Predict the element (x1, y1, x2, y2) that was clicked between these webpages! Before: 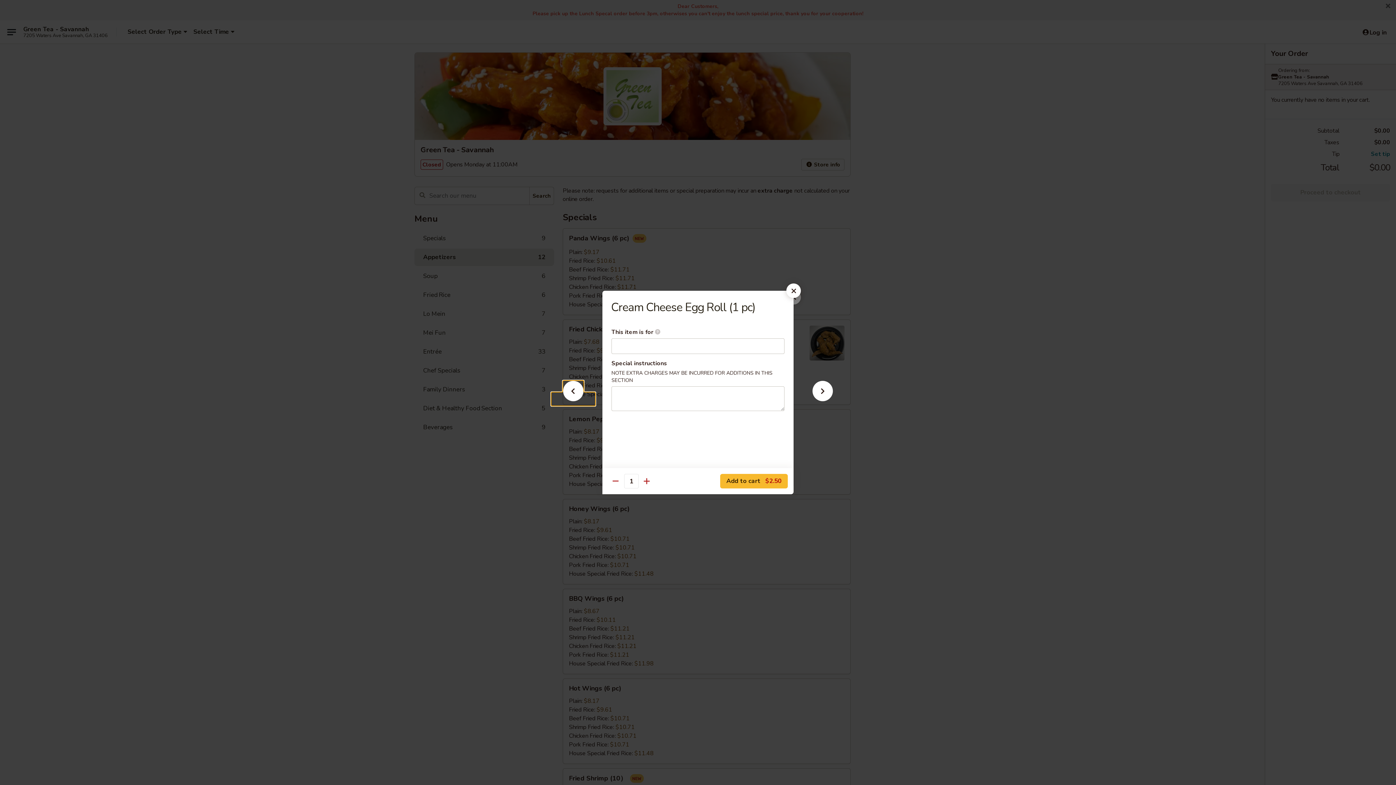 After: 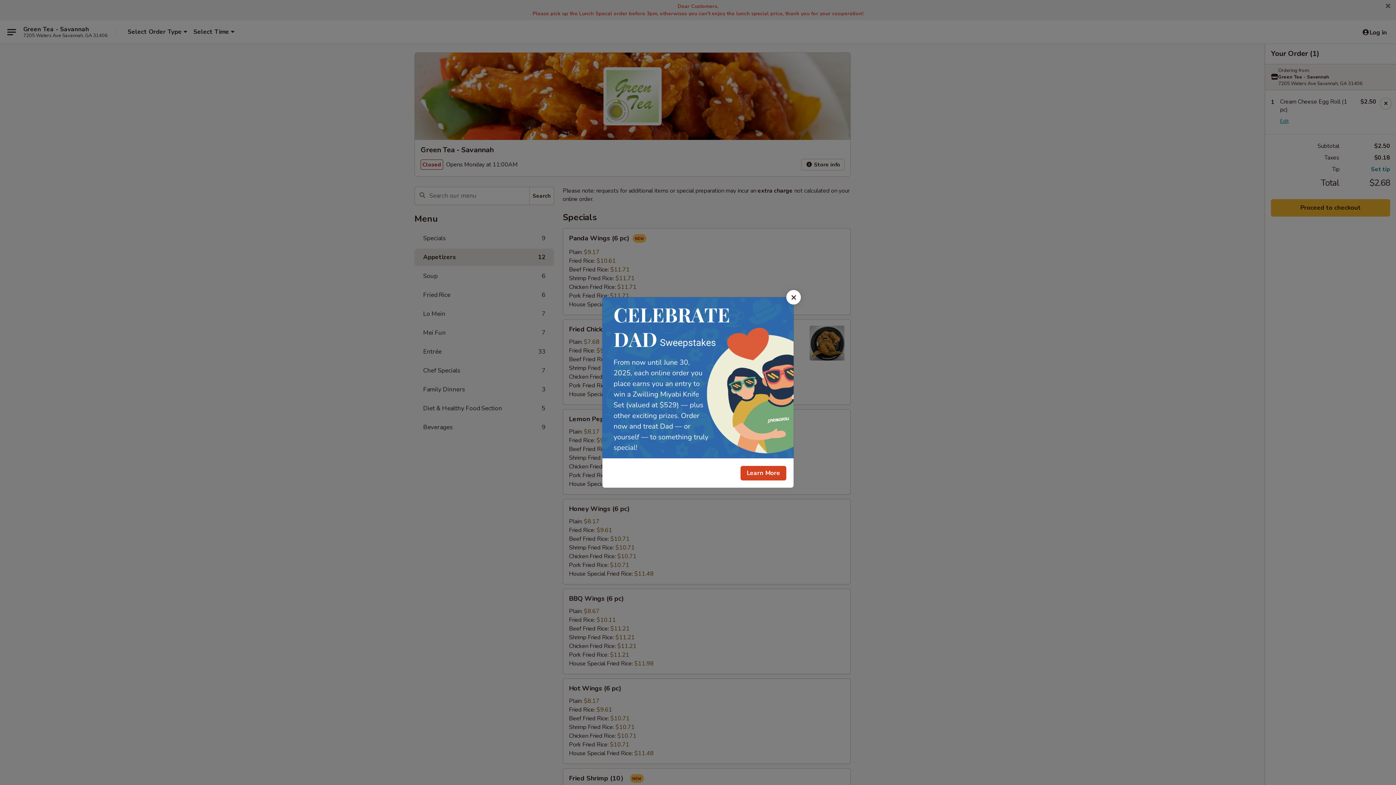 Action: label: Add to cart $2.50 bbox: (720, 474, 788, 488)